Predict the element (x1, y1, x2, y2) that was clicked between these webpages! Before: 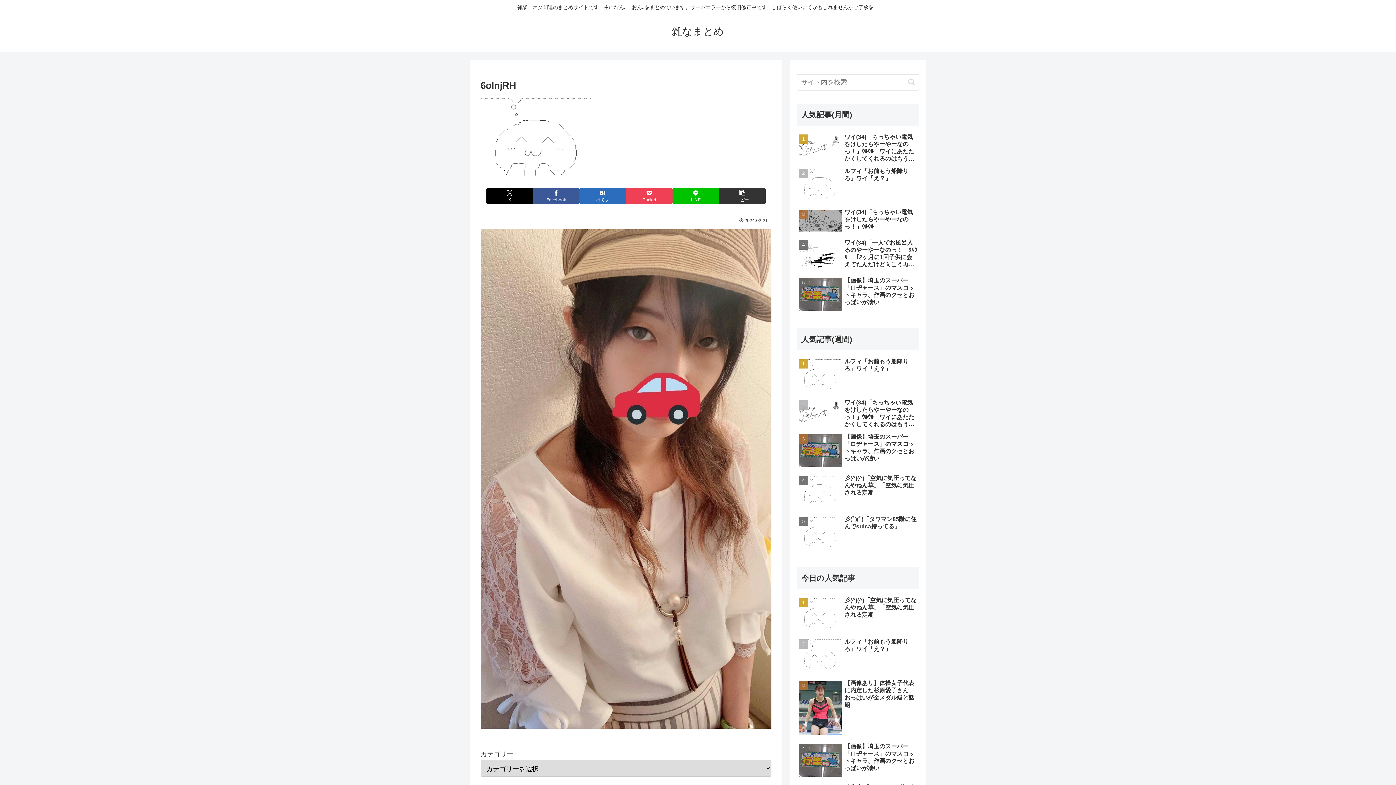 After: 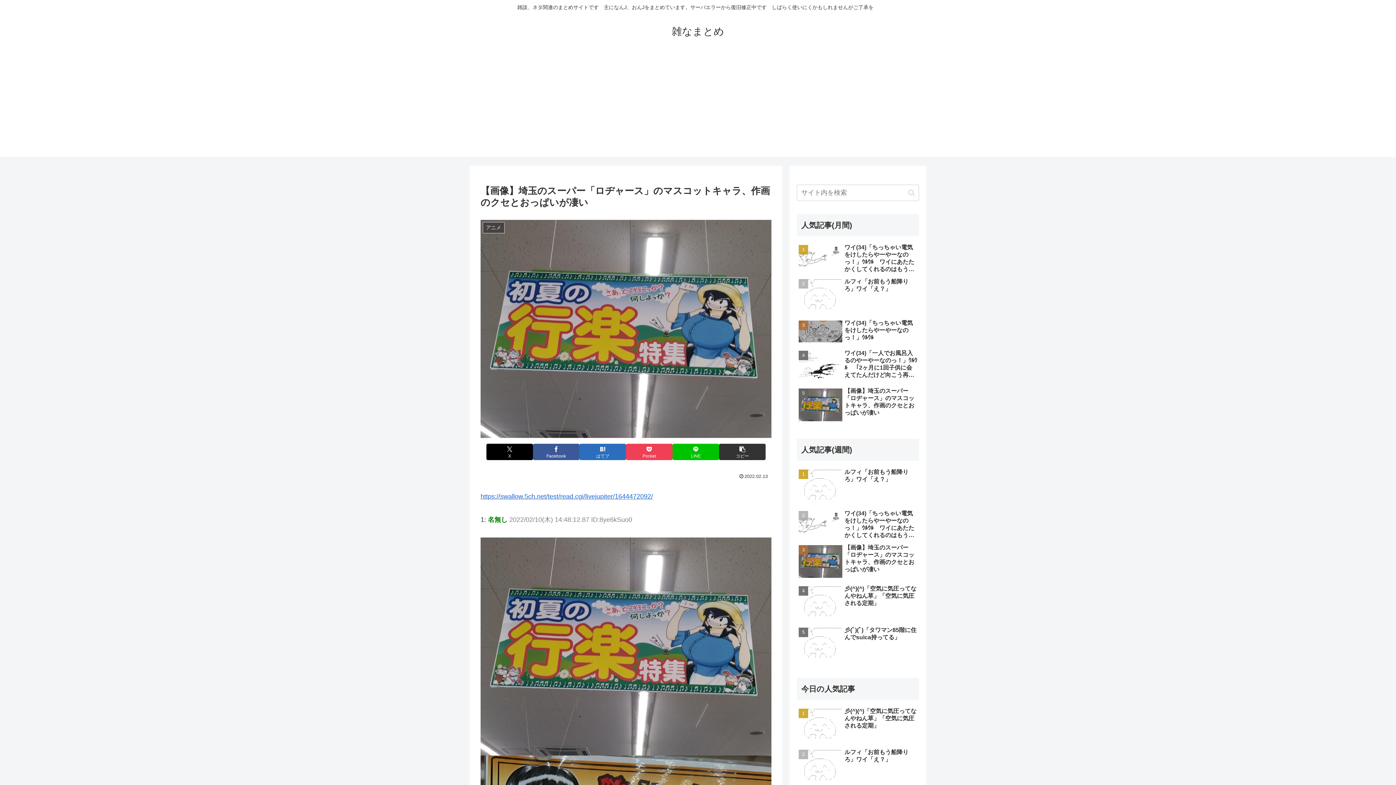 Action: bbox: (797, 431, 919, 471) label: 【画像】埼玉のスーパー「ロヂャース」のマスコットキャラ、作画のクセとおっぱいが凄い